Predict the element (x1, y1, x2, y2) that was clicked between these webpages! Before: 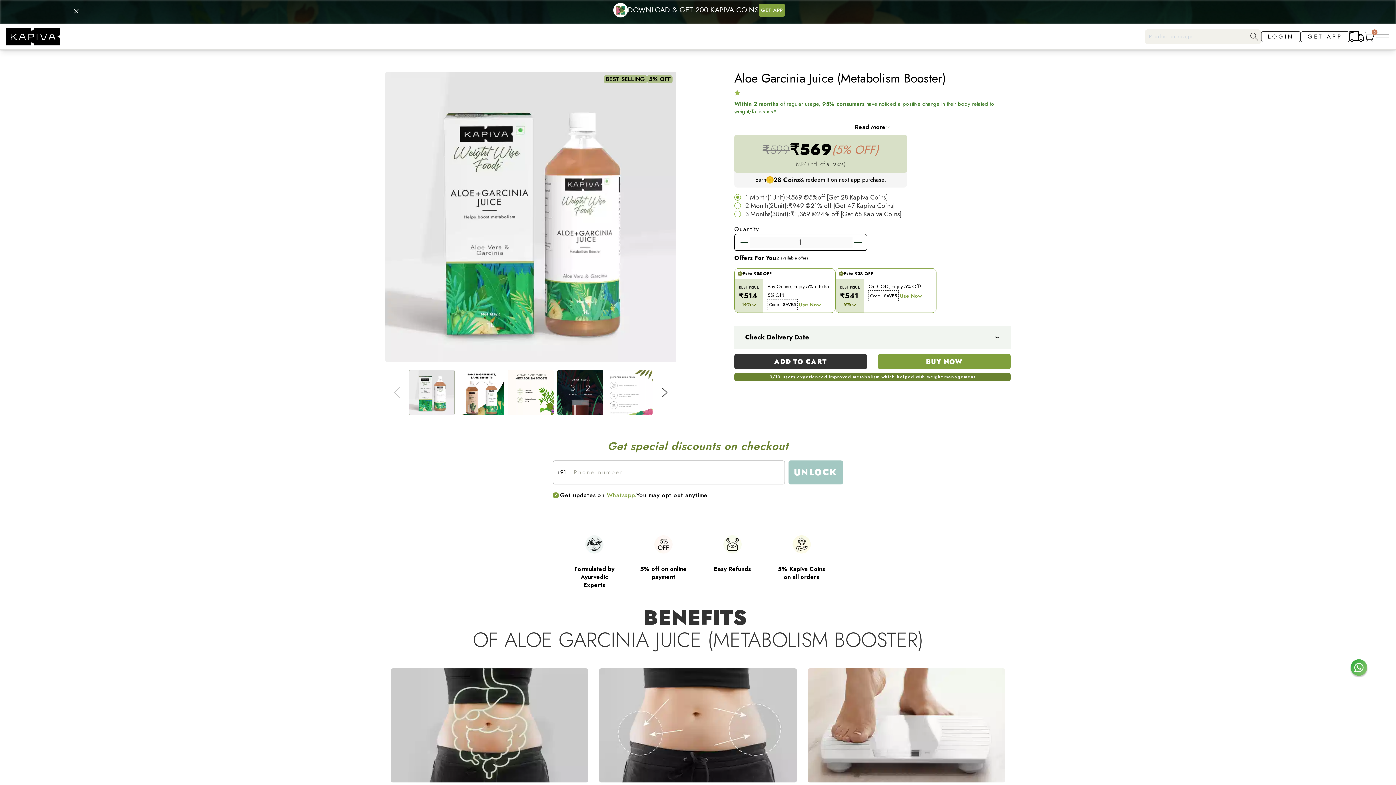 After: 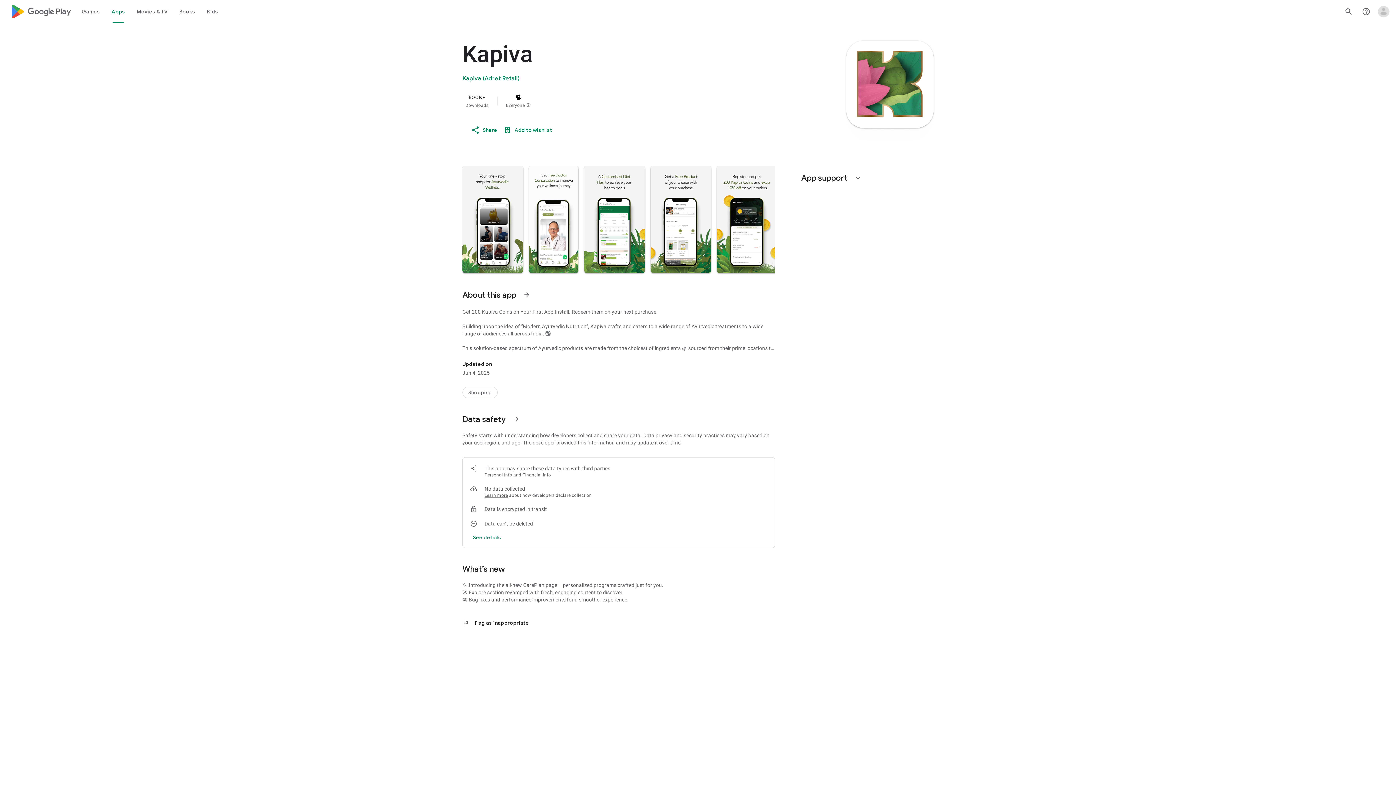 Action: bbox: (758, 2, 785, 16) label: GET APP